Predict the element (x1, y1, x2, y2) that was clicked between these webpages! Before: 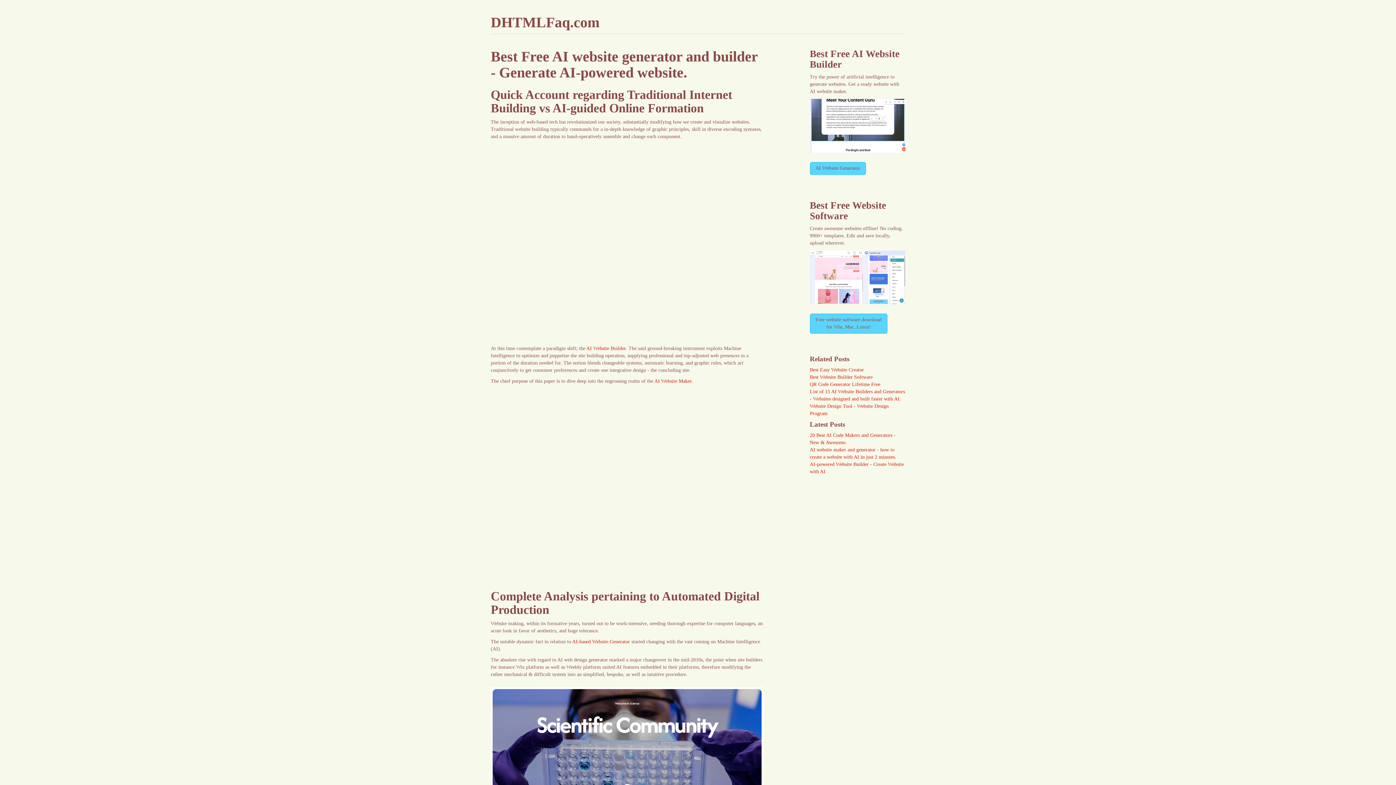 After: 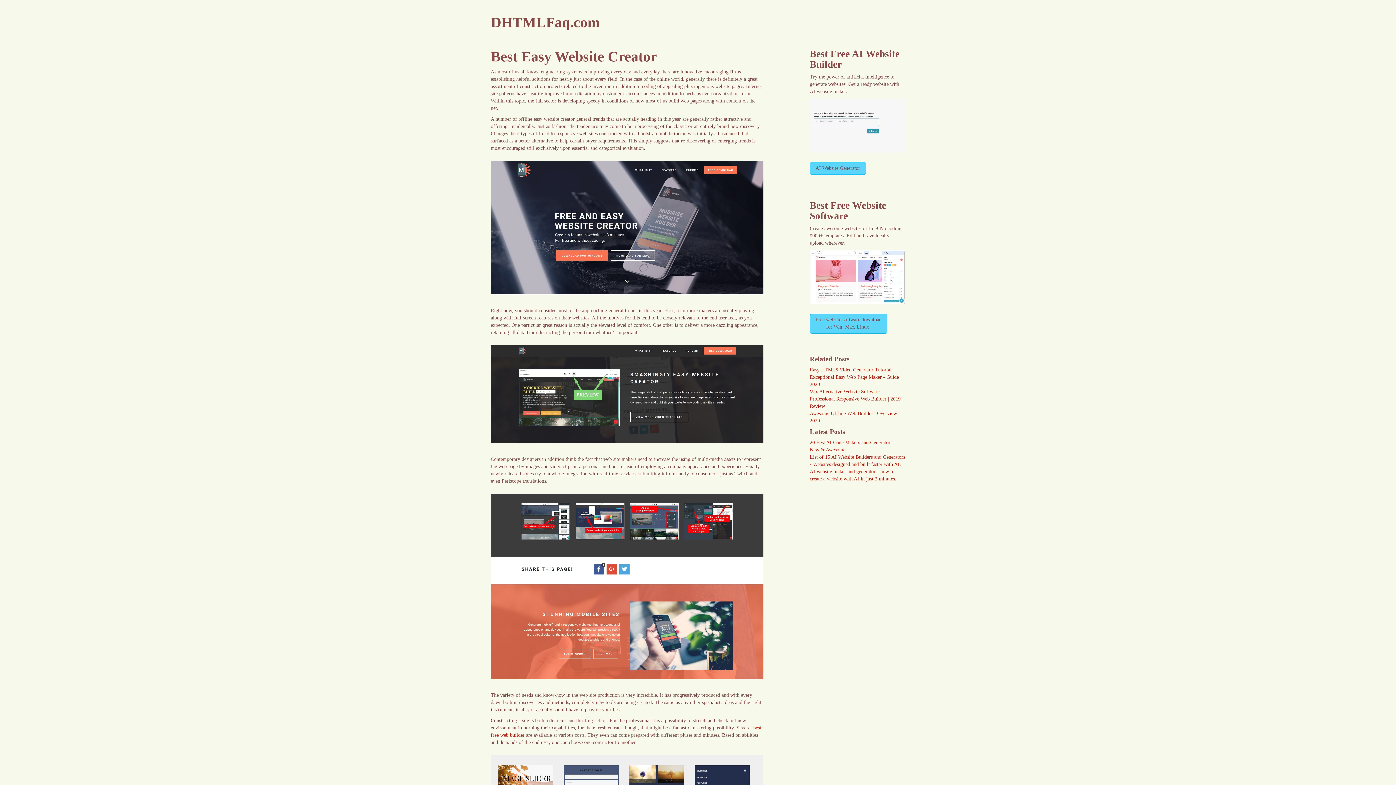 Action: label: Best Easy Website Creator bbox: (810, 367, 864, 372)